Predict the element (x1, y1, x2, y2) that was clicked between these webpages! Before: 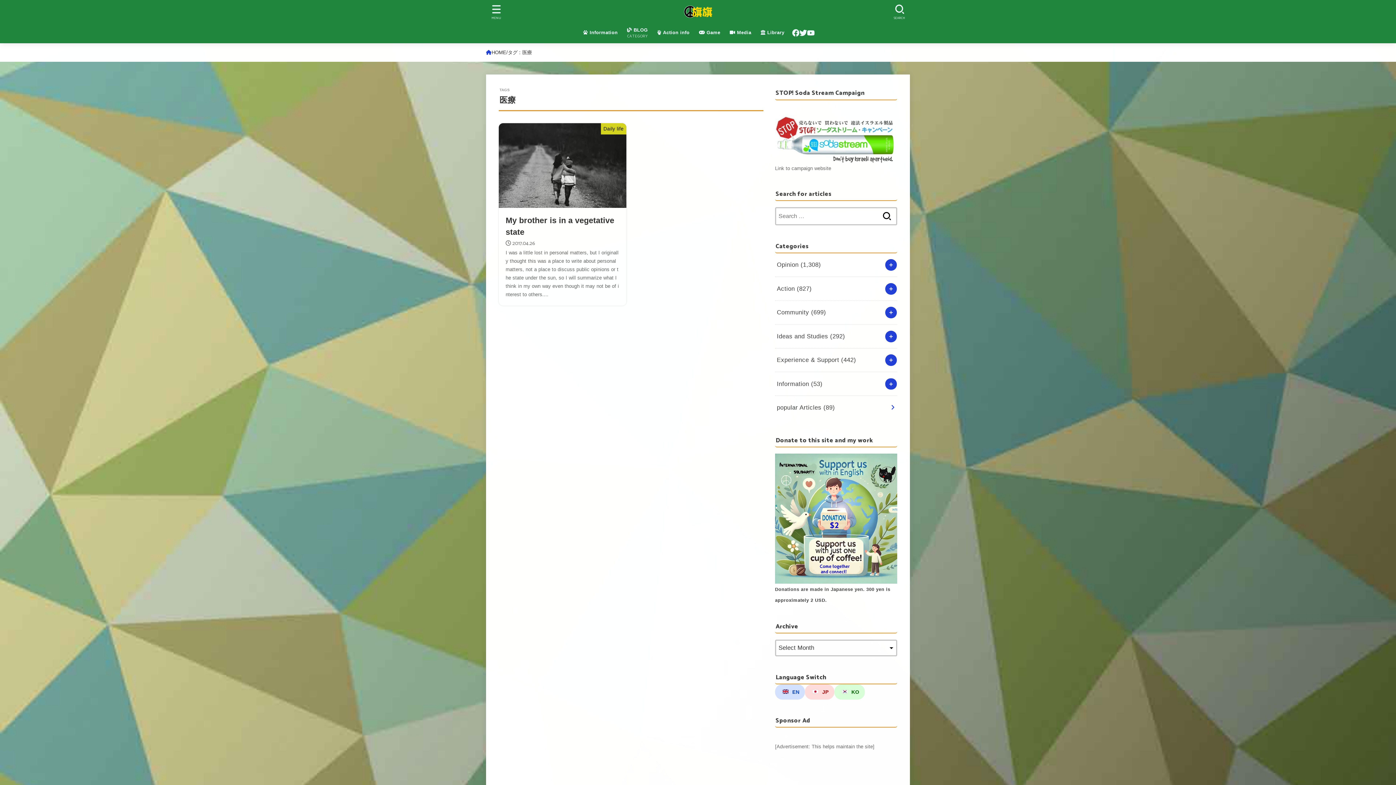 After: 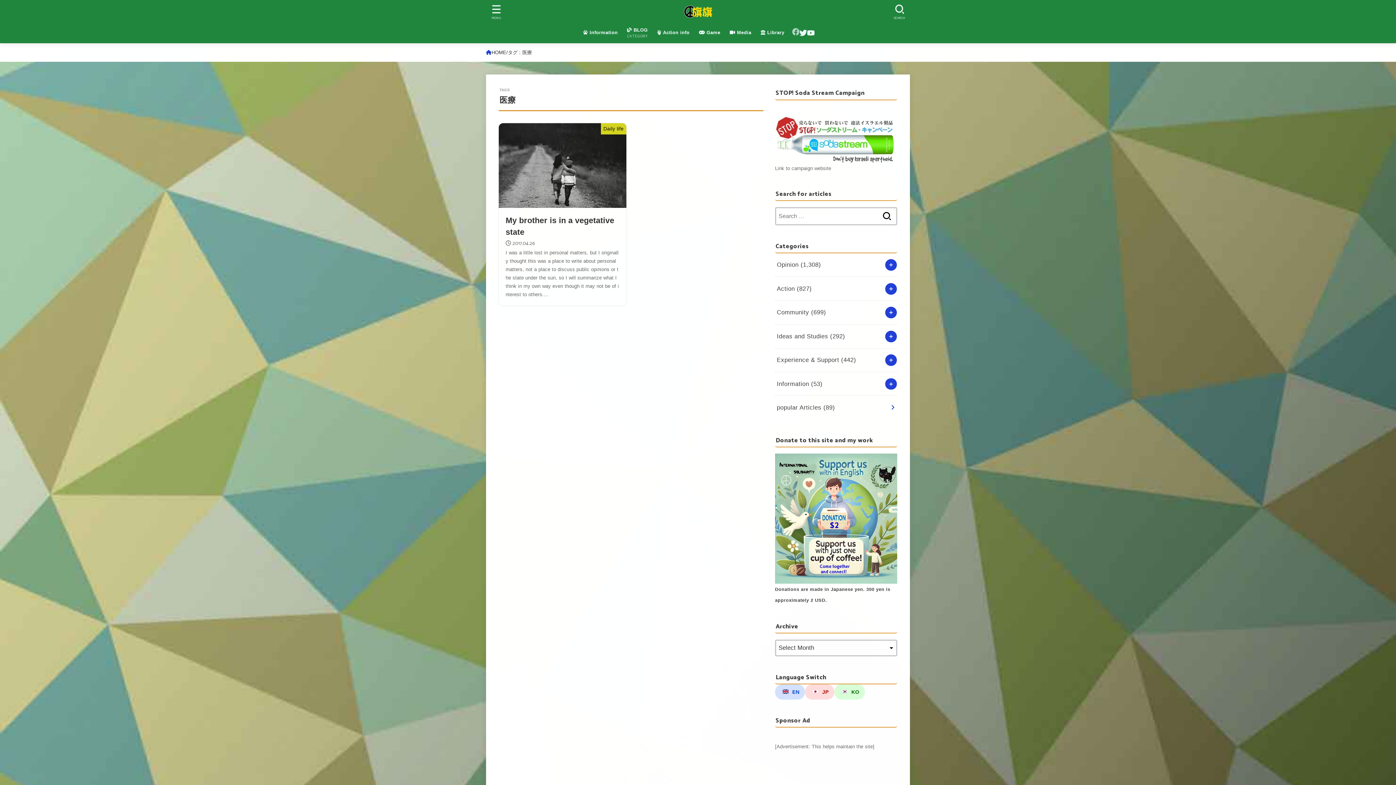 Action: bbox: (792, 29, 799, 36) label: Facebook